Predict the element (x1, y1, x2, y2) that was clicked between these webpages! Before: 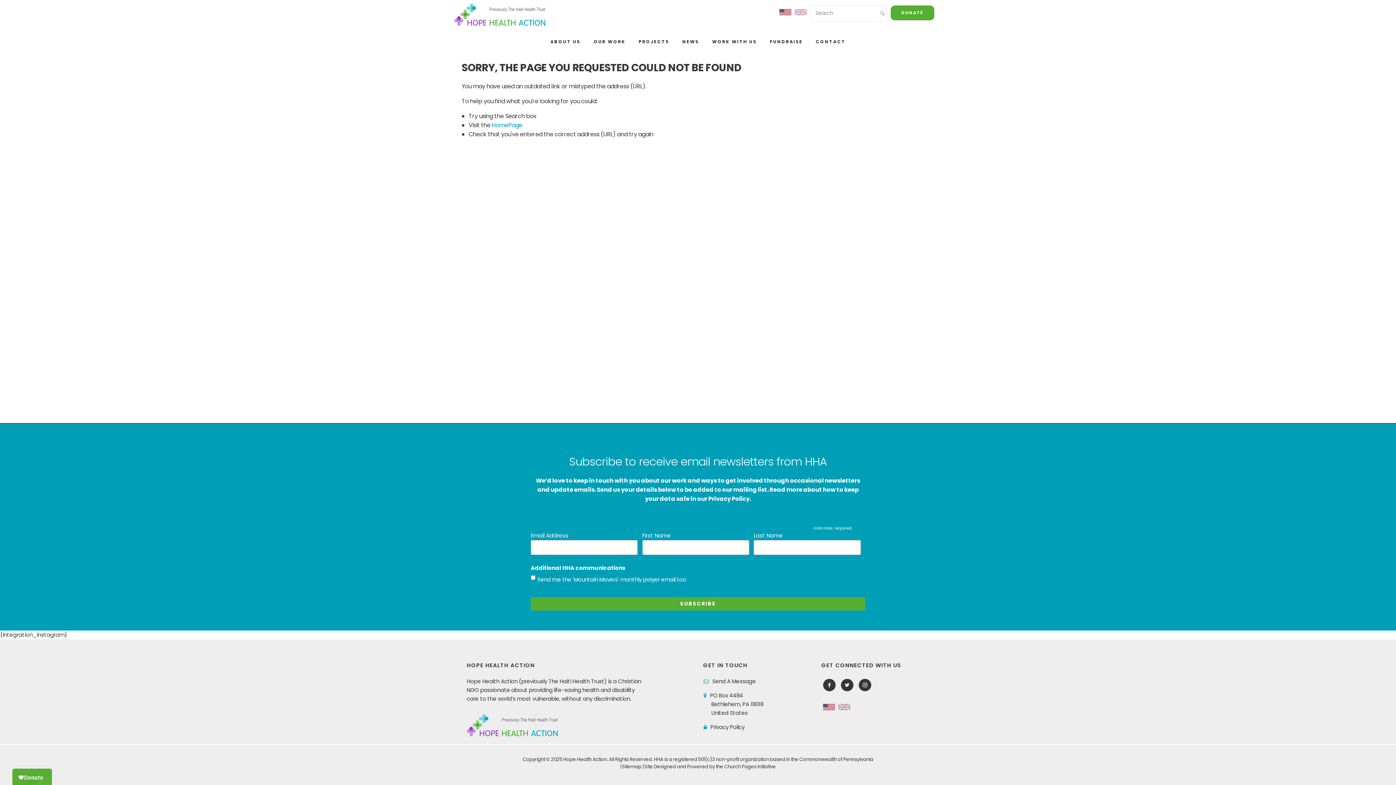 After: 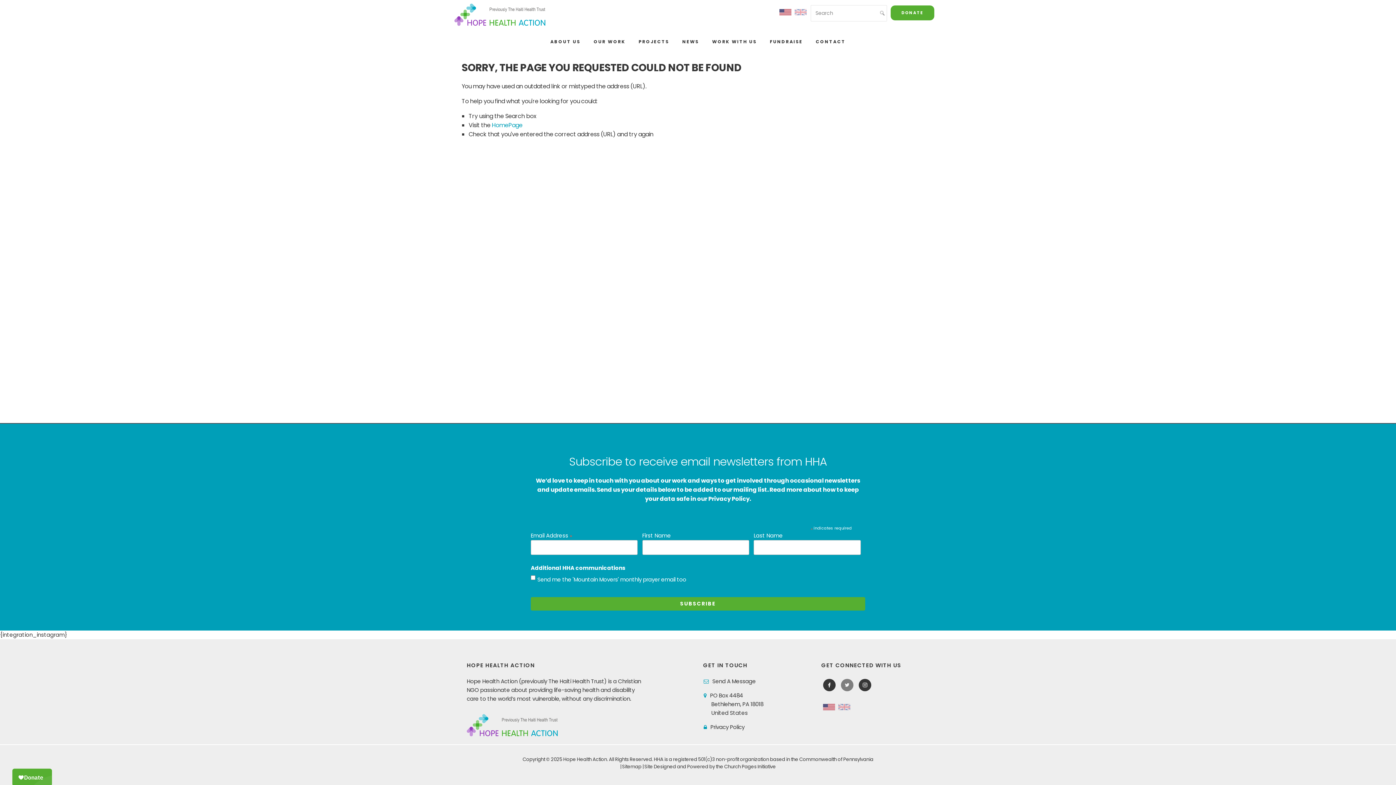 Action: label: Twitter bbox: (841, 679, 853, 691)